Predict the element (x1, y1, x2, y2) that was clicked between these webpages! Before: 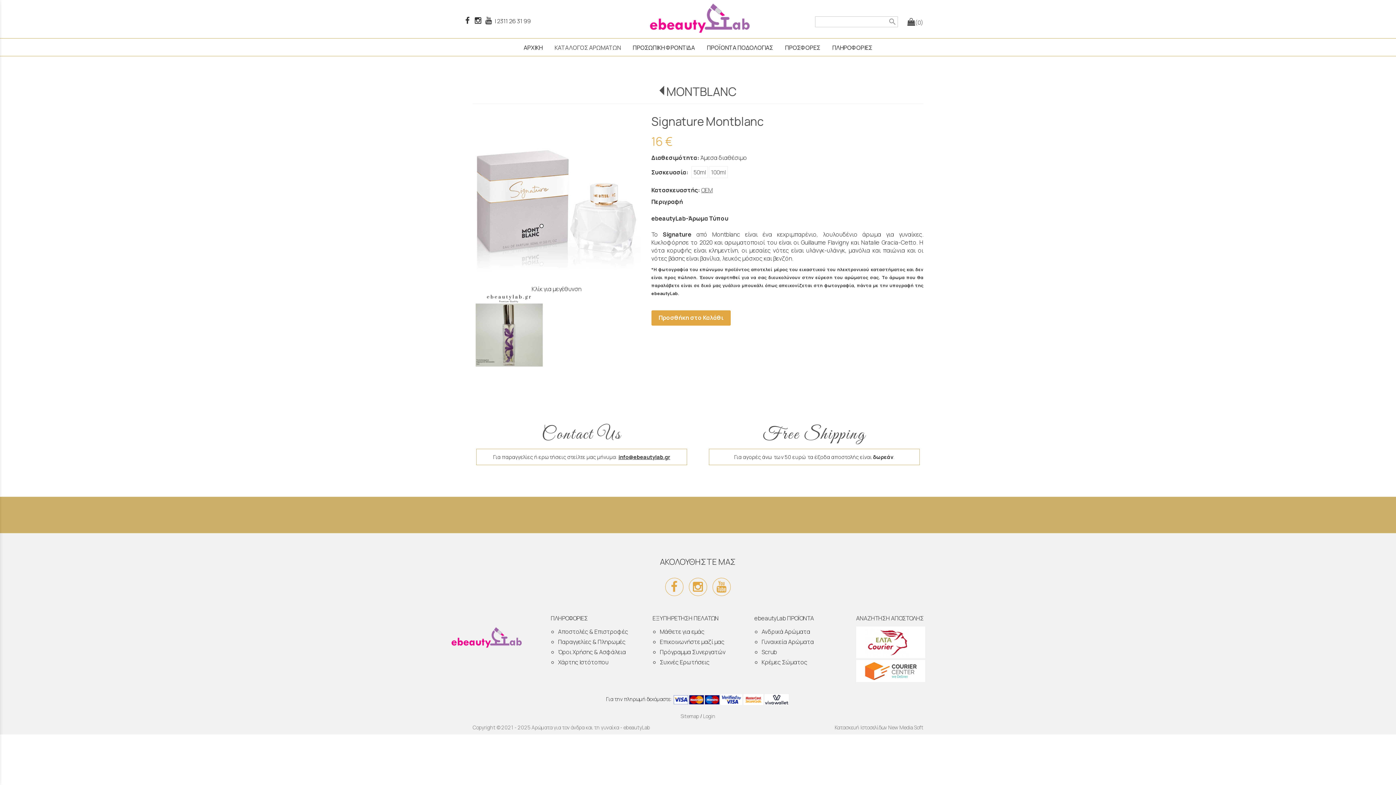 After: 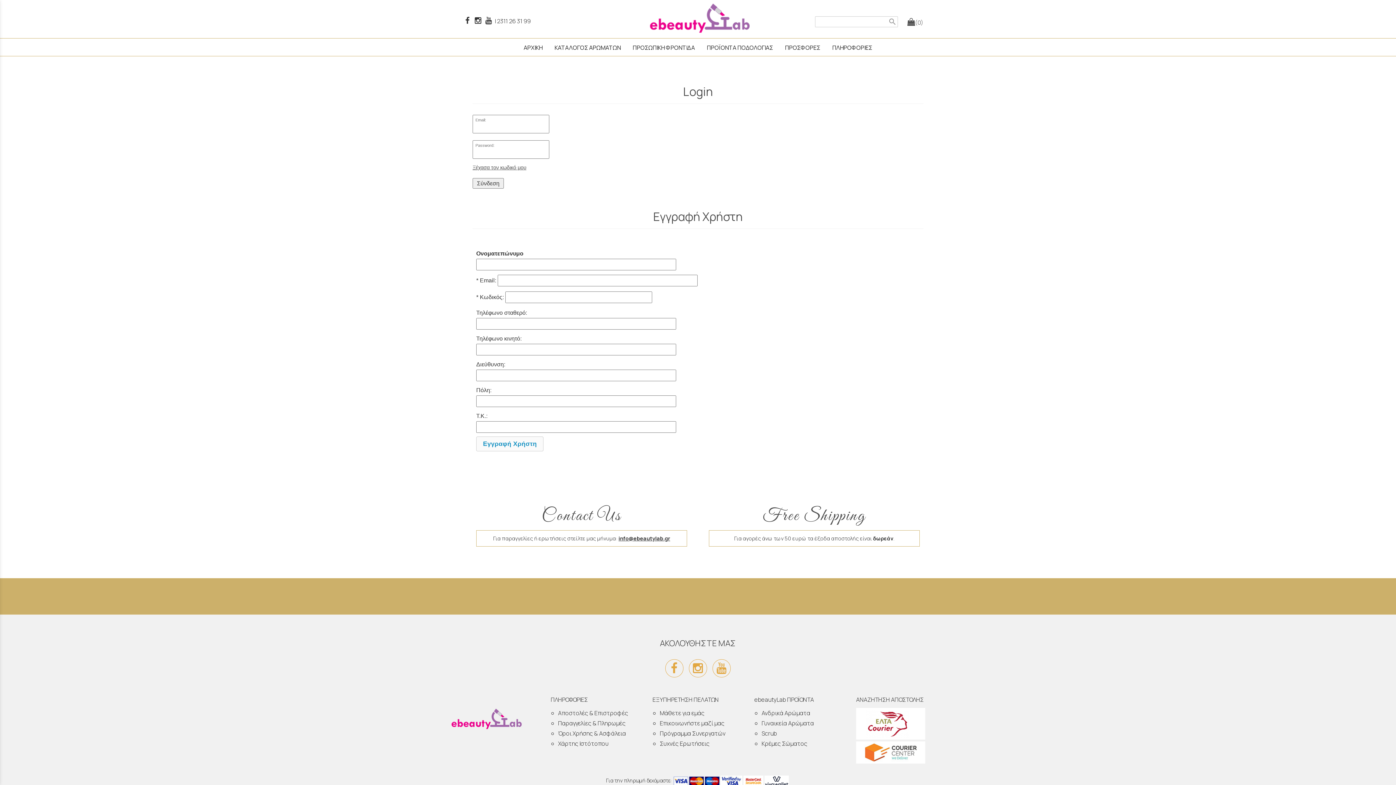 Action: label: Login bbox: (703, 713, 715, 719)